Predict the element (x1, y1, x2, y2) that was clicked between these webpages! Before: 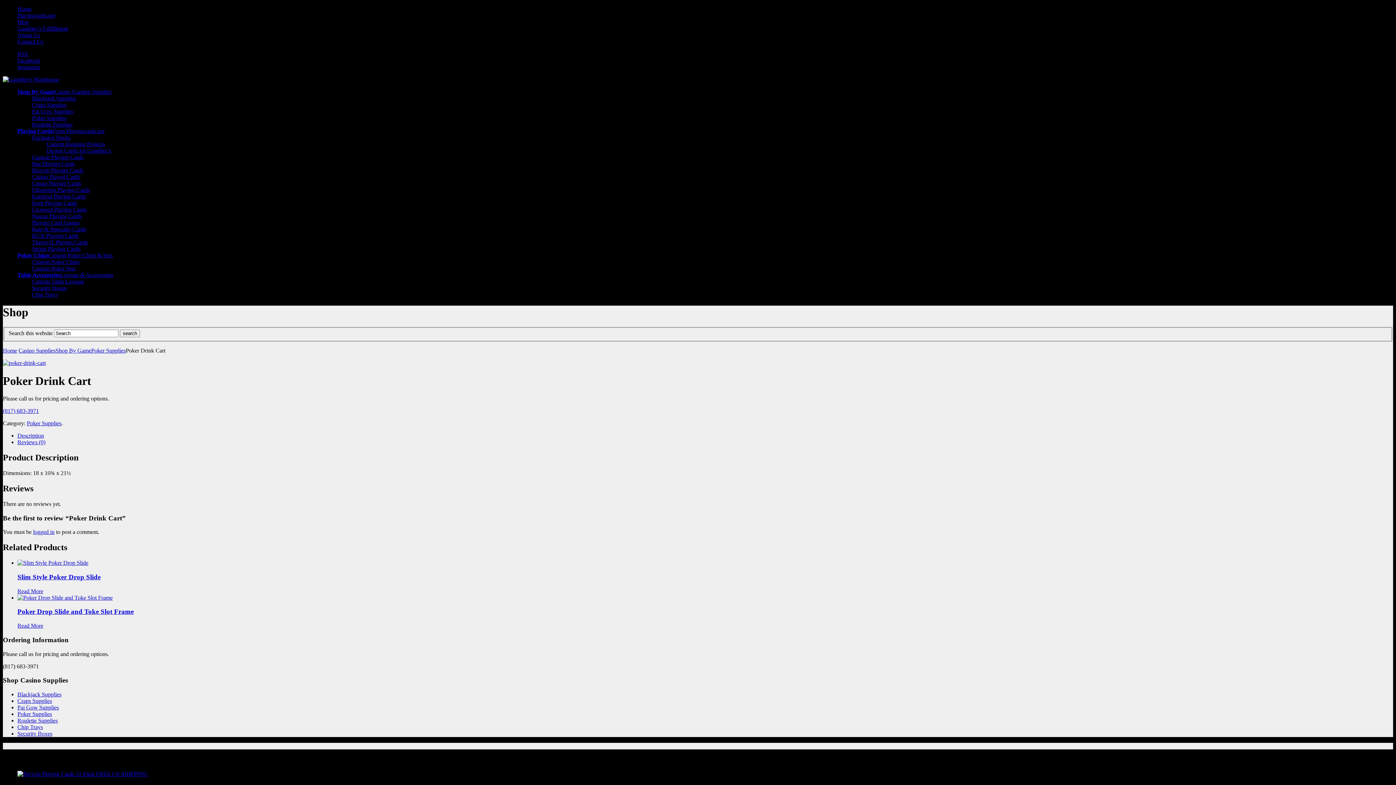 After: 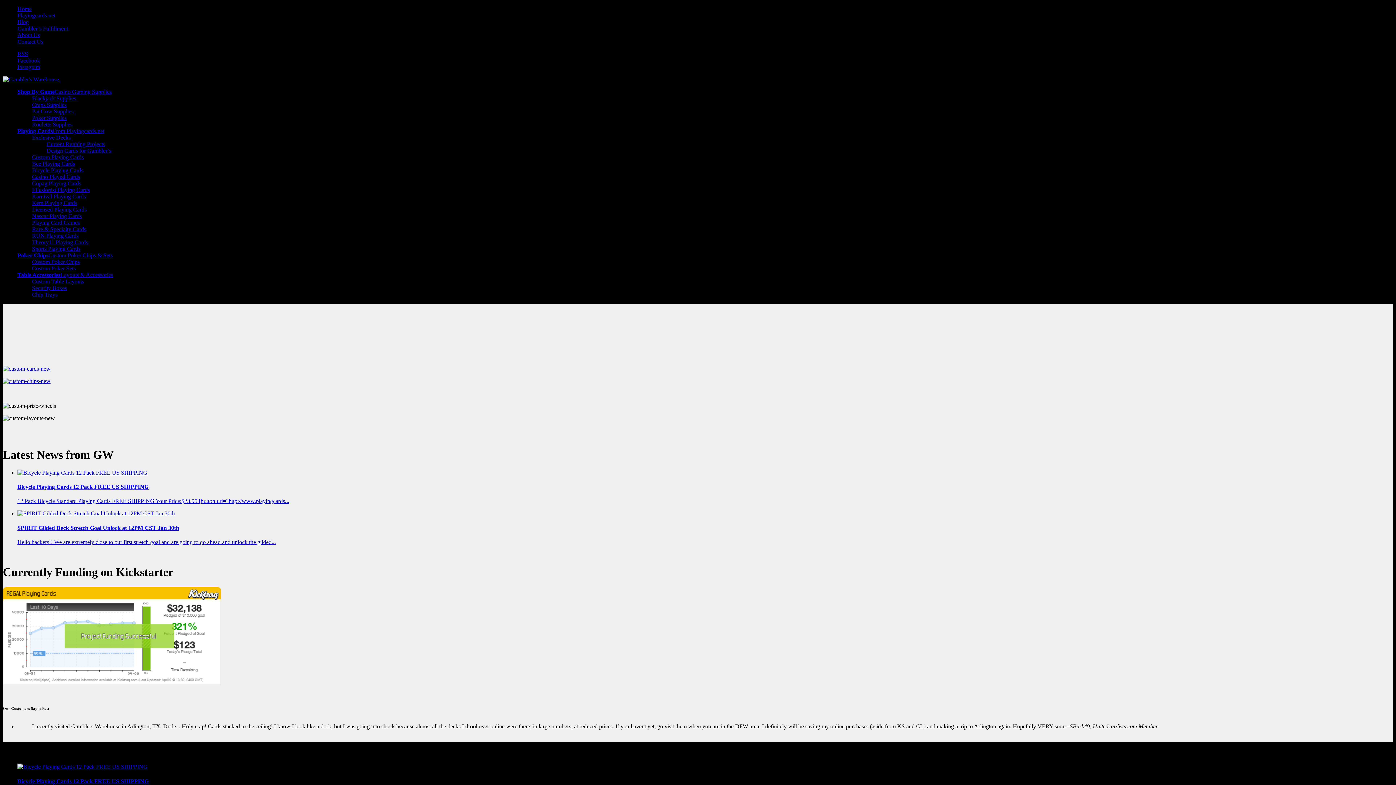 Action: bbox: (2, 76, 58, 82)